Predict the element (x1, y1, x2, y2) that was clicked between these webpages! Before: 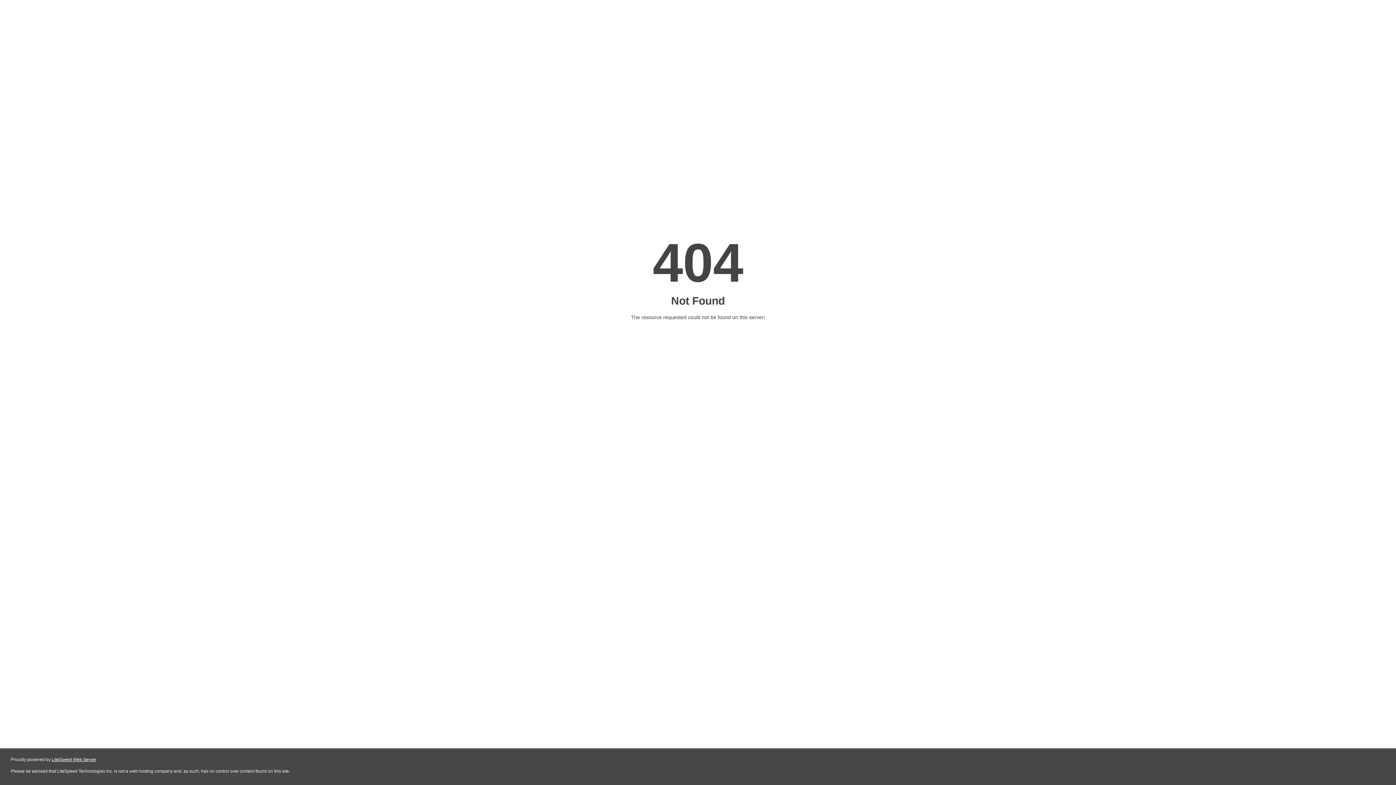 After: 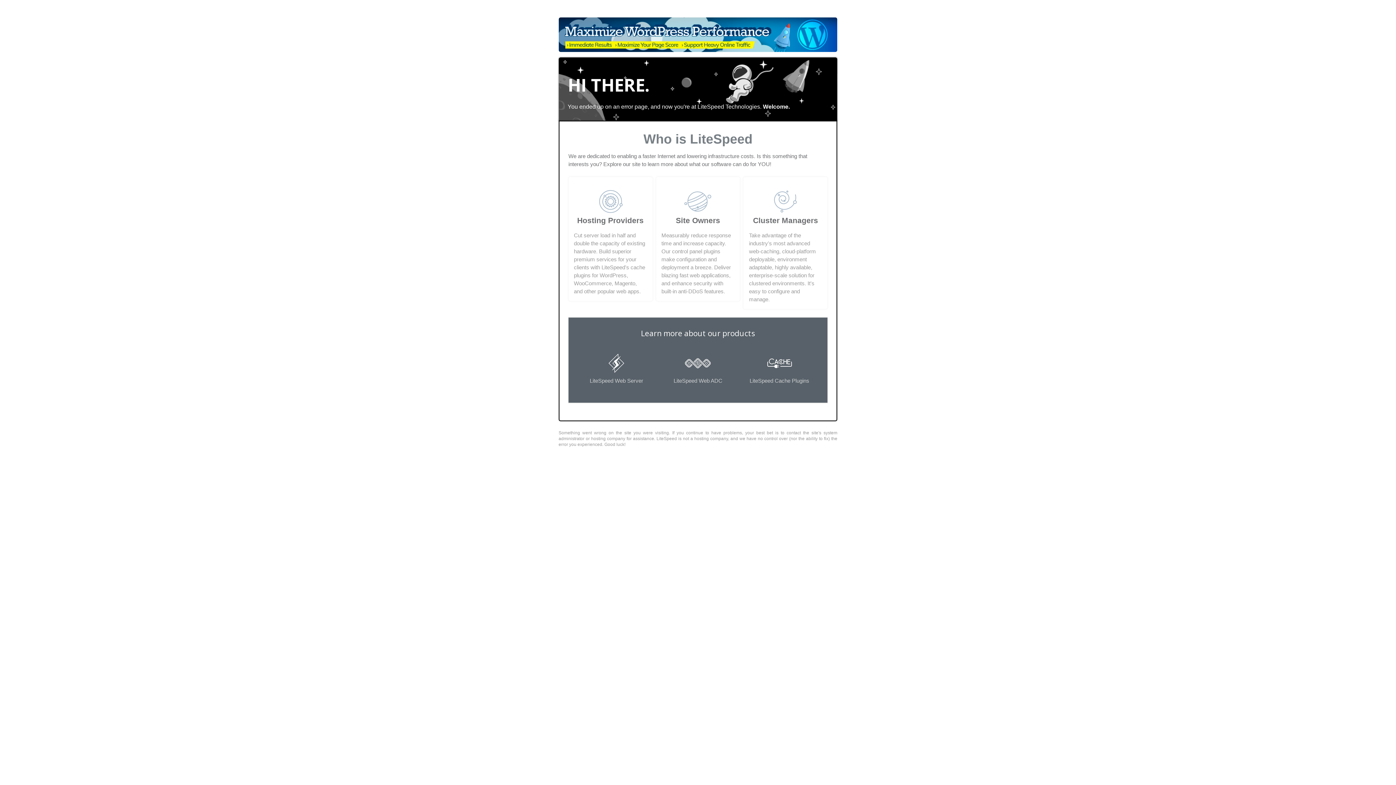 Action: label: LiteSpeed Web Server bbox: (51, 757, 96, 762)